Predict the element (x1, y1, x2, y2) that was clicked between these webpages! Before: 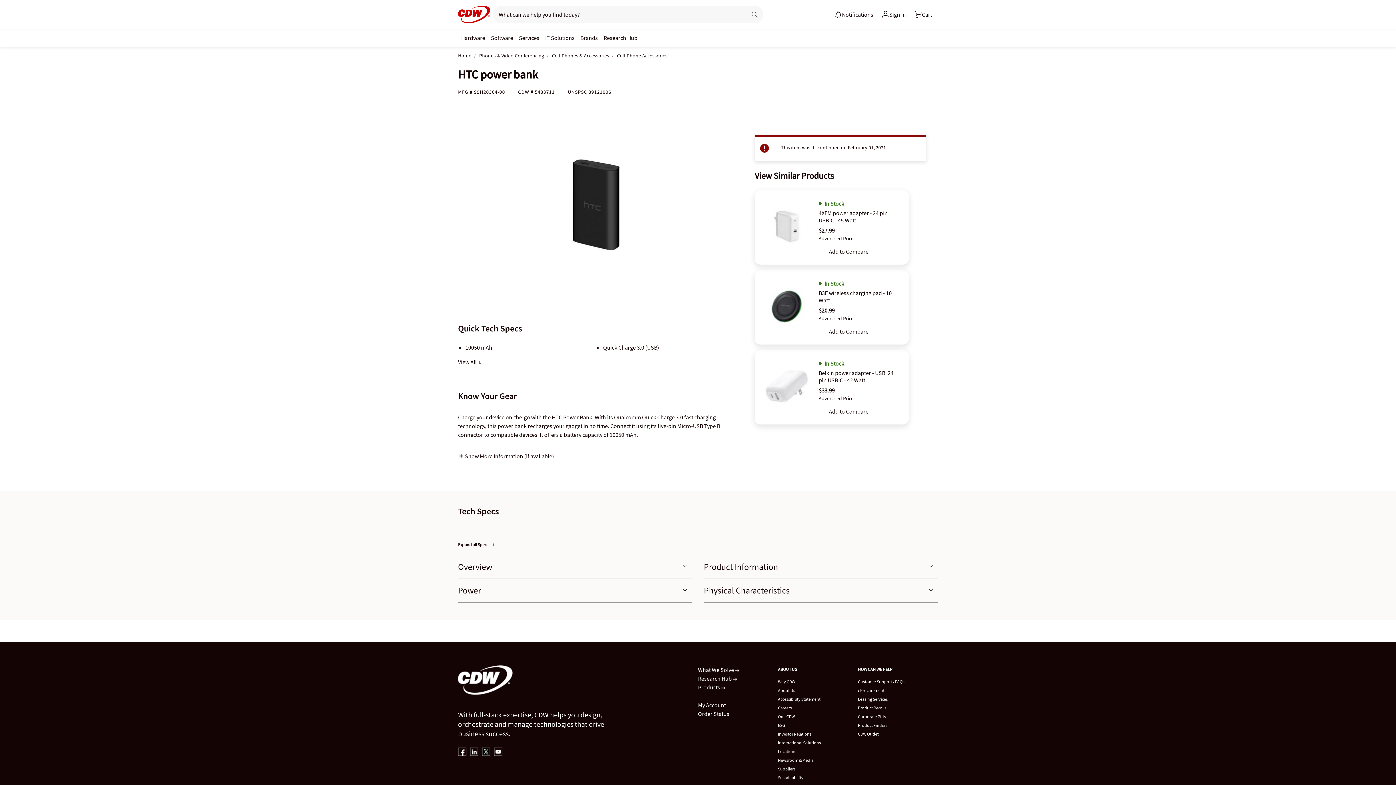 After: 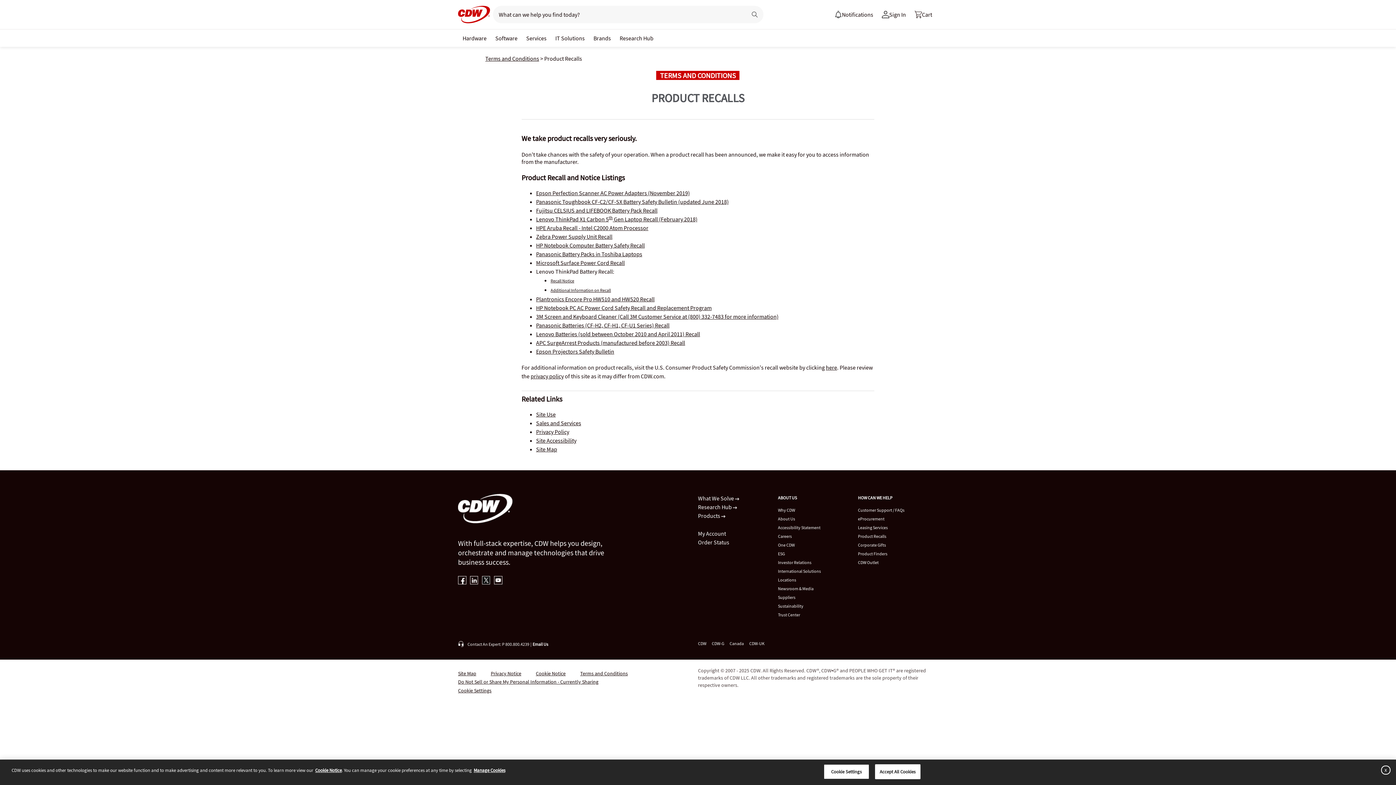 Action: label: Product Recalls bbox: (858, 705, 886, 710)